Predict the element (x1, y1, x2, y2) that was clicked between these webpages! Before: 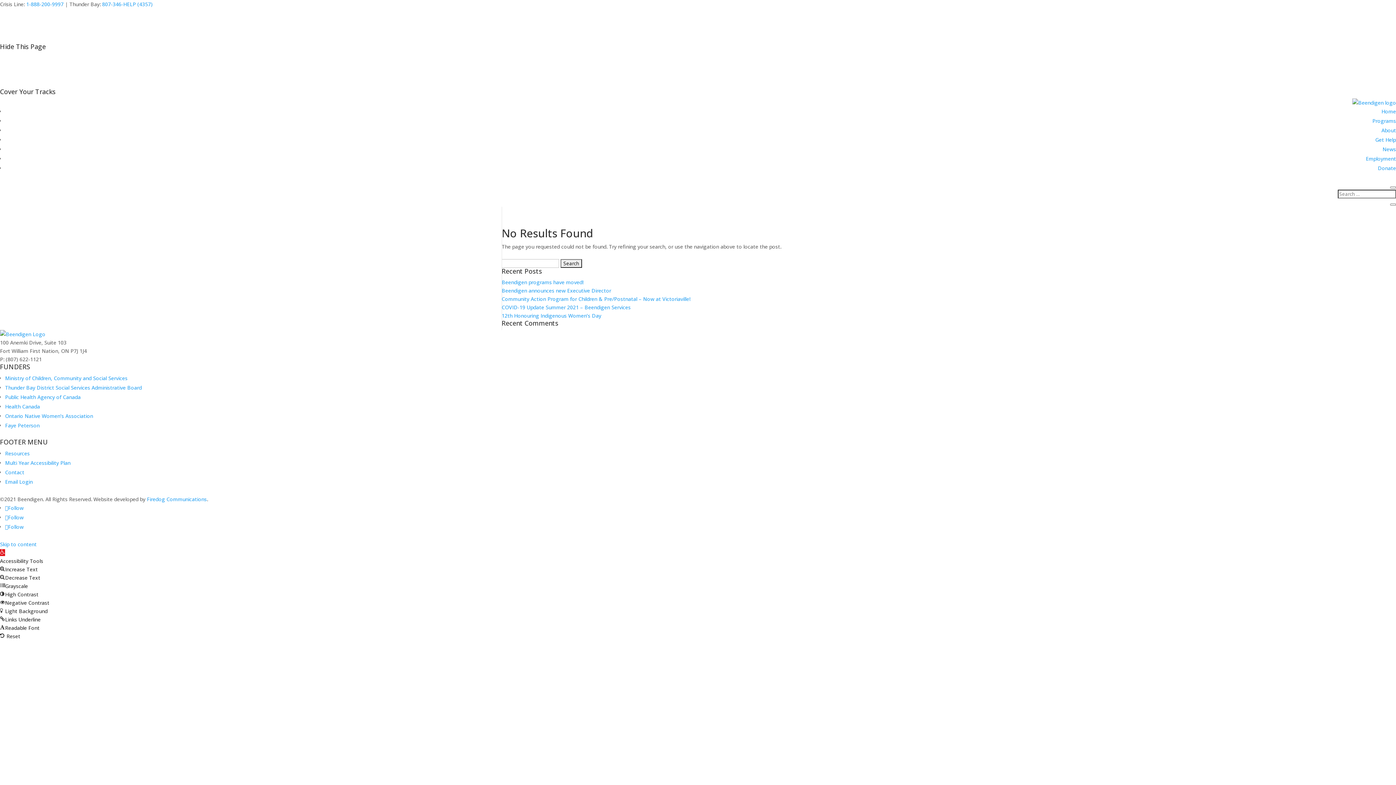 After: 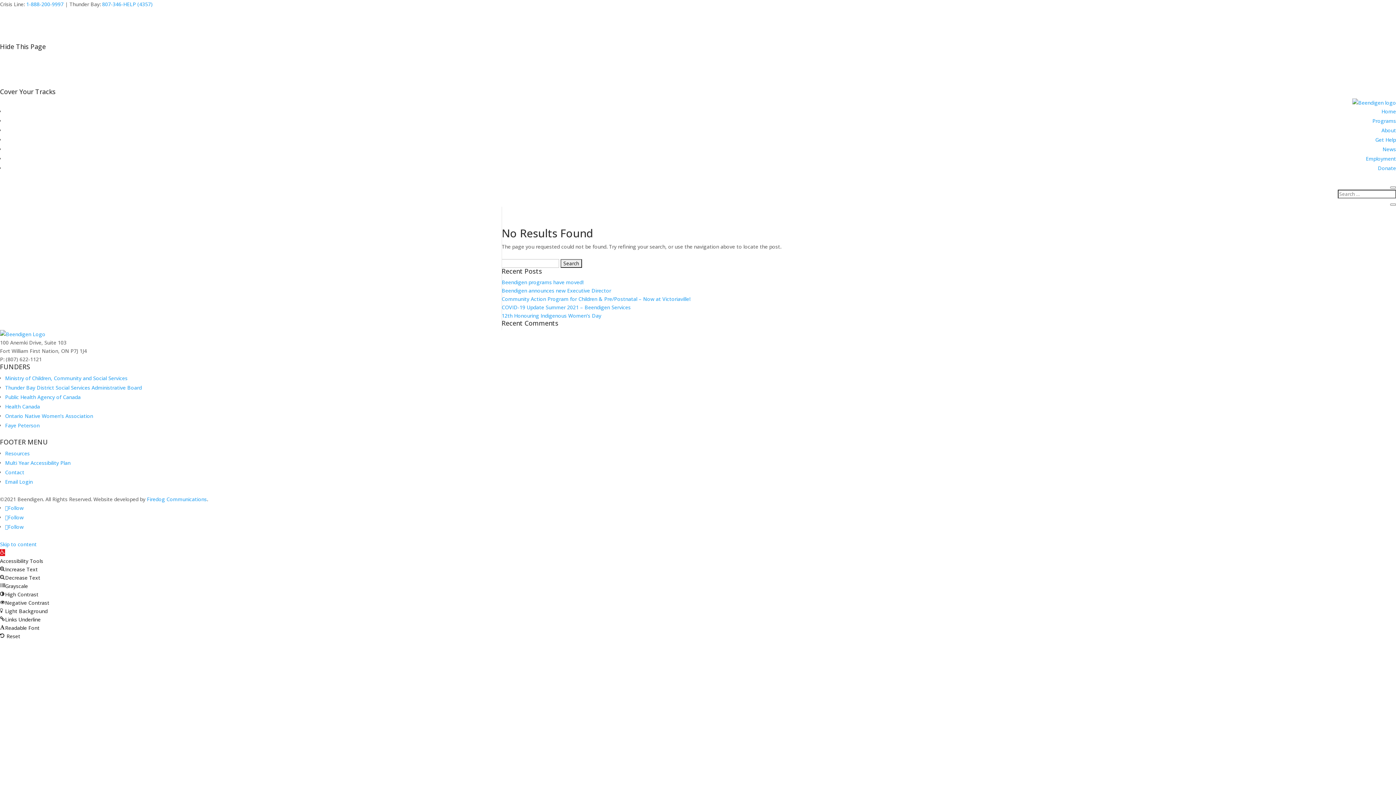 Action: label: Faye Peterson bbox: (5, 422, 39, 429)